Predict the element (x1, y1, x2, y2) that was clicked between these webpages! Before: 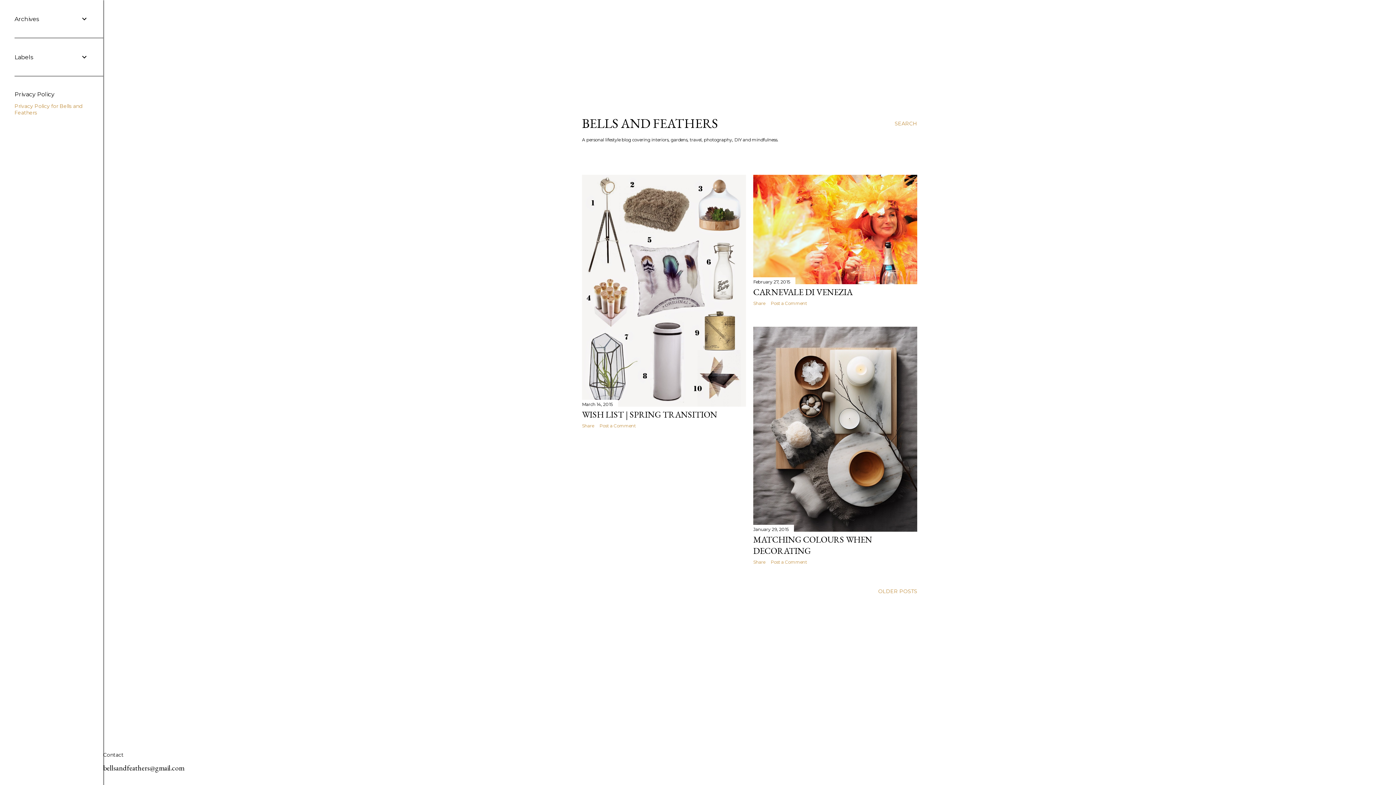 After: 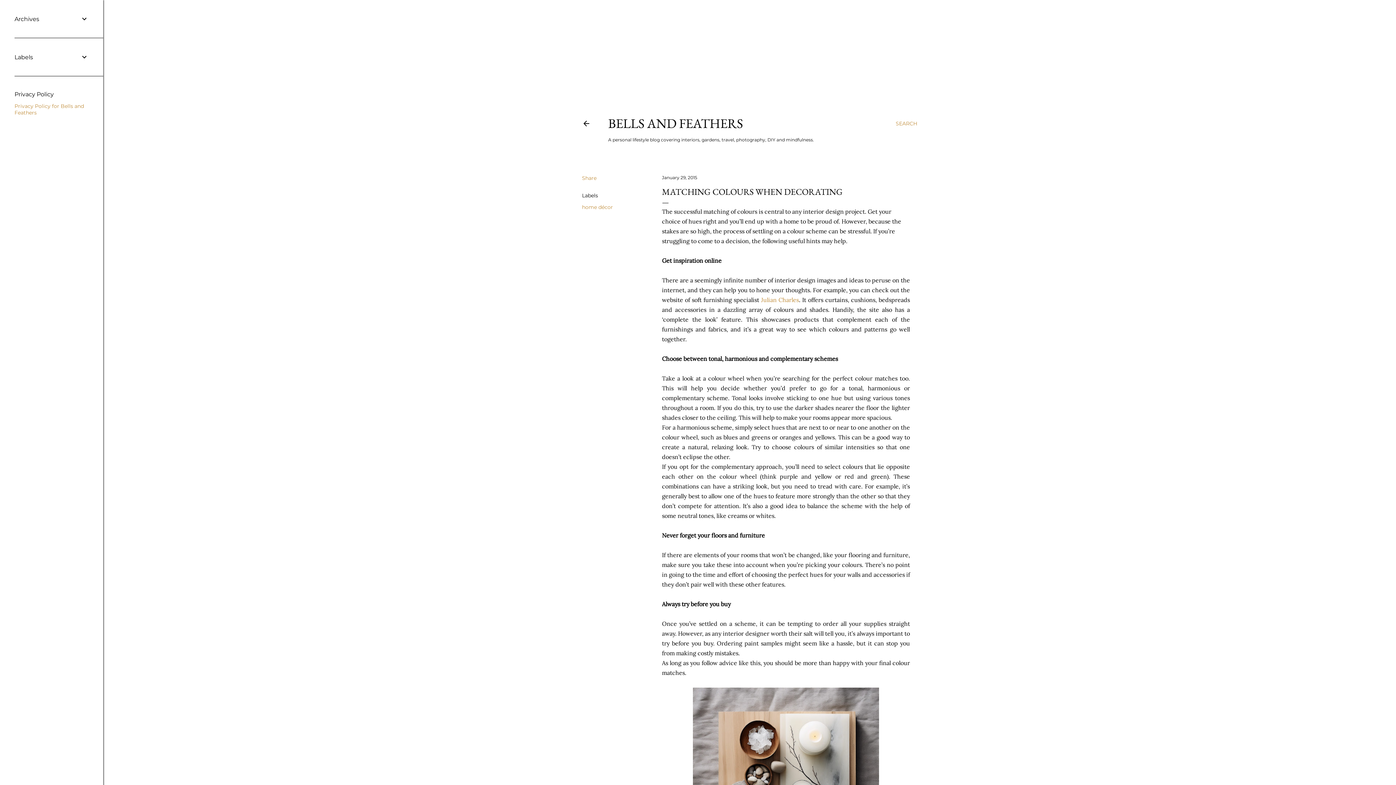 Action: bbox: (753, 526, 788, 532) label: January 29, 2015